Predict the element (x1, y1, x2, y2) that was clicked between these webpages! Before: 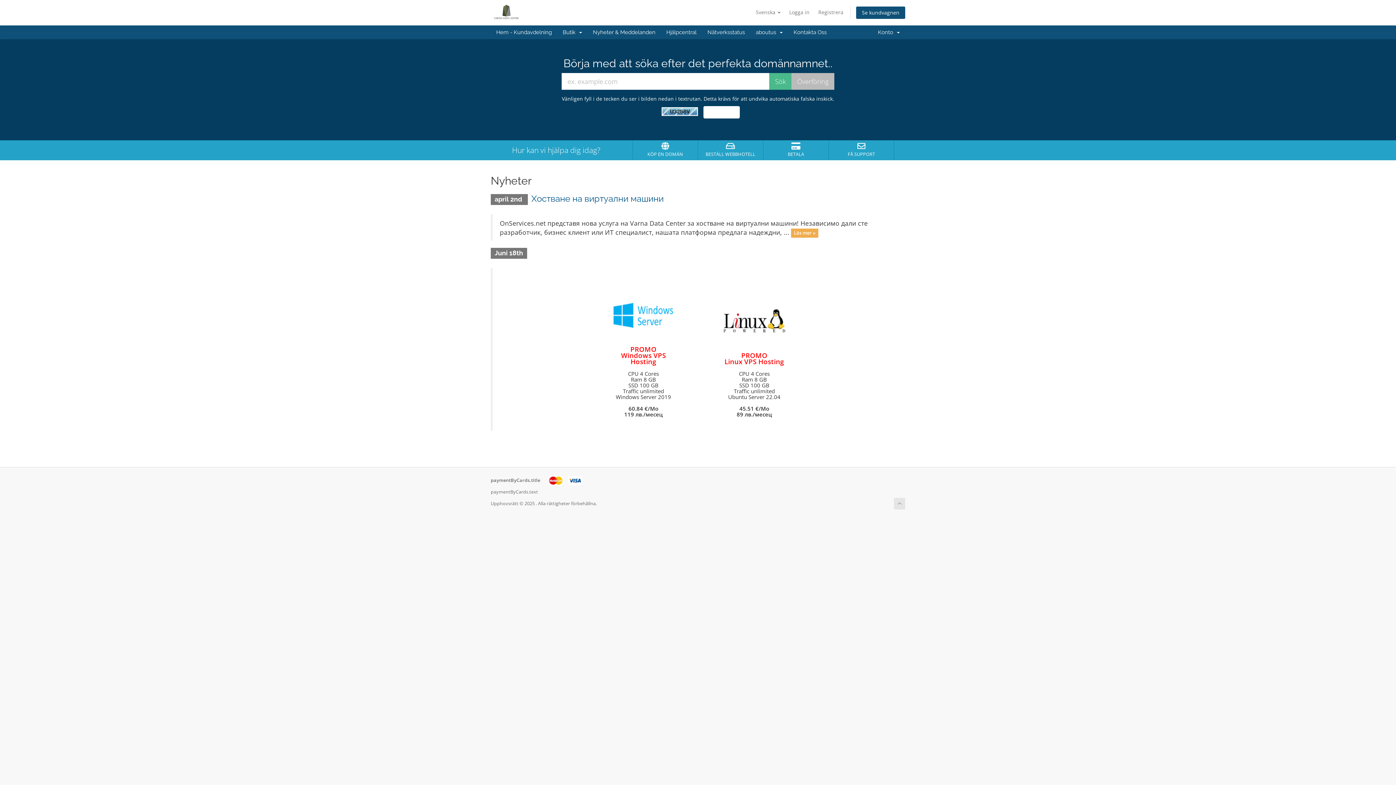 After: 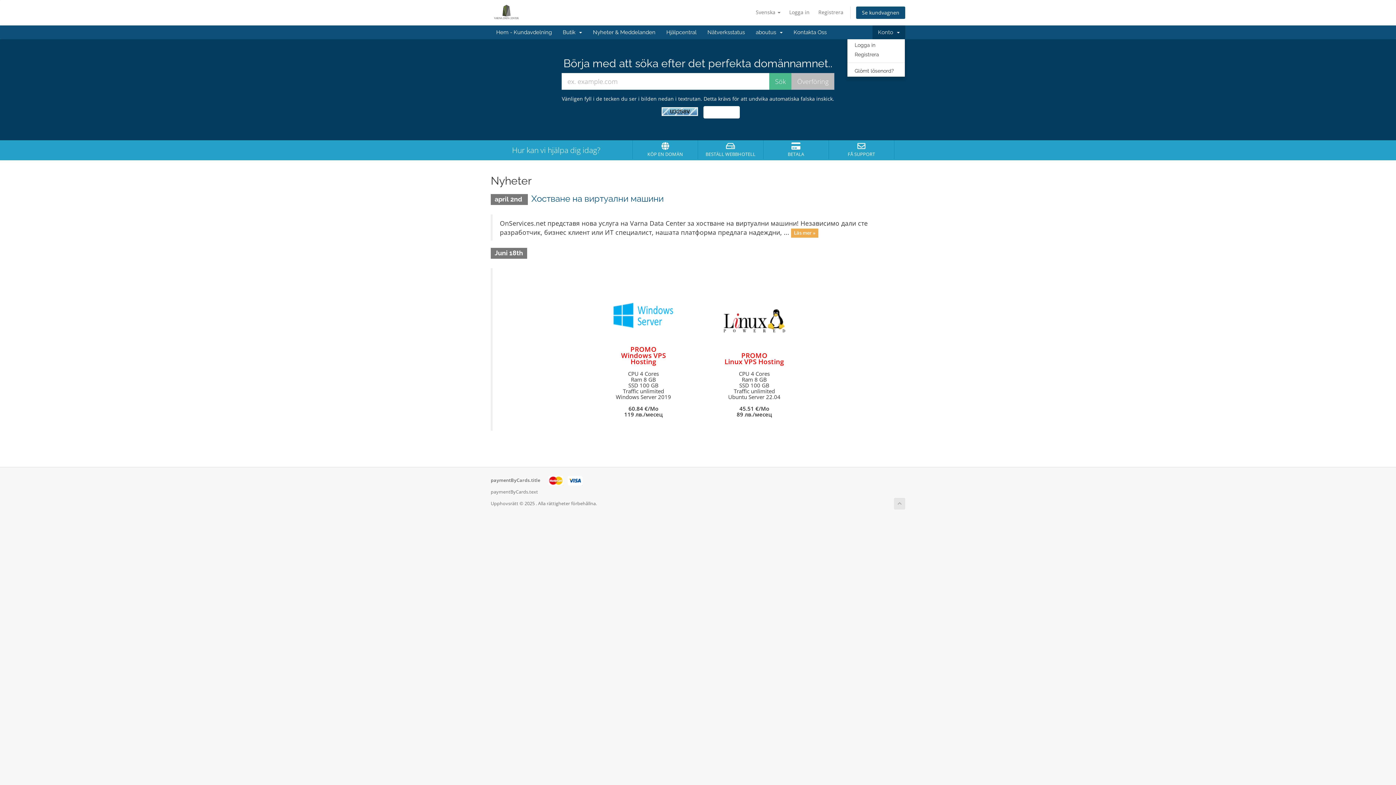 Action: bbox: (872, 25, 905, 39) label: Konto  